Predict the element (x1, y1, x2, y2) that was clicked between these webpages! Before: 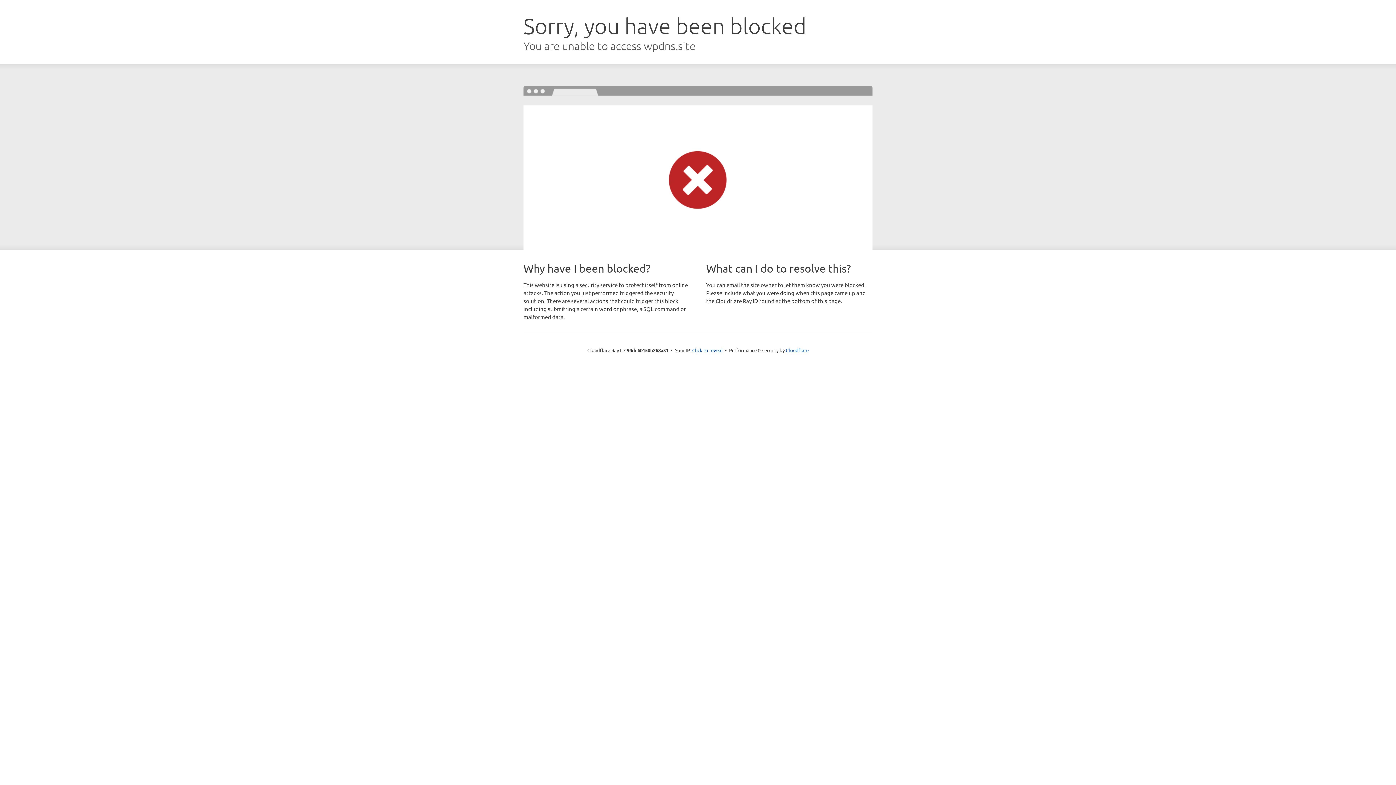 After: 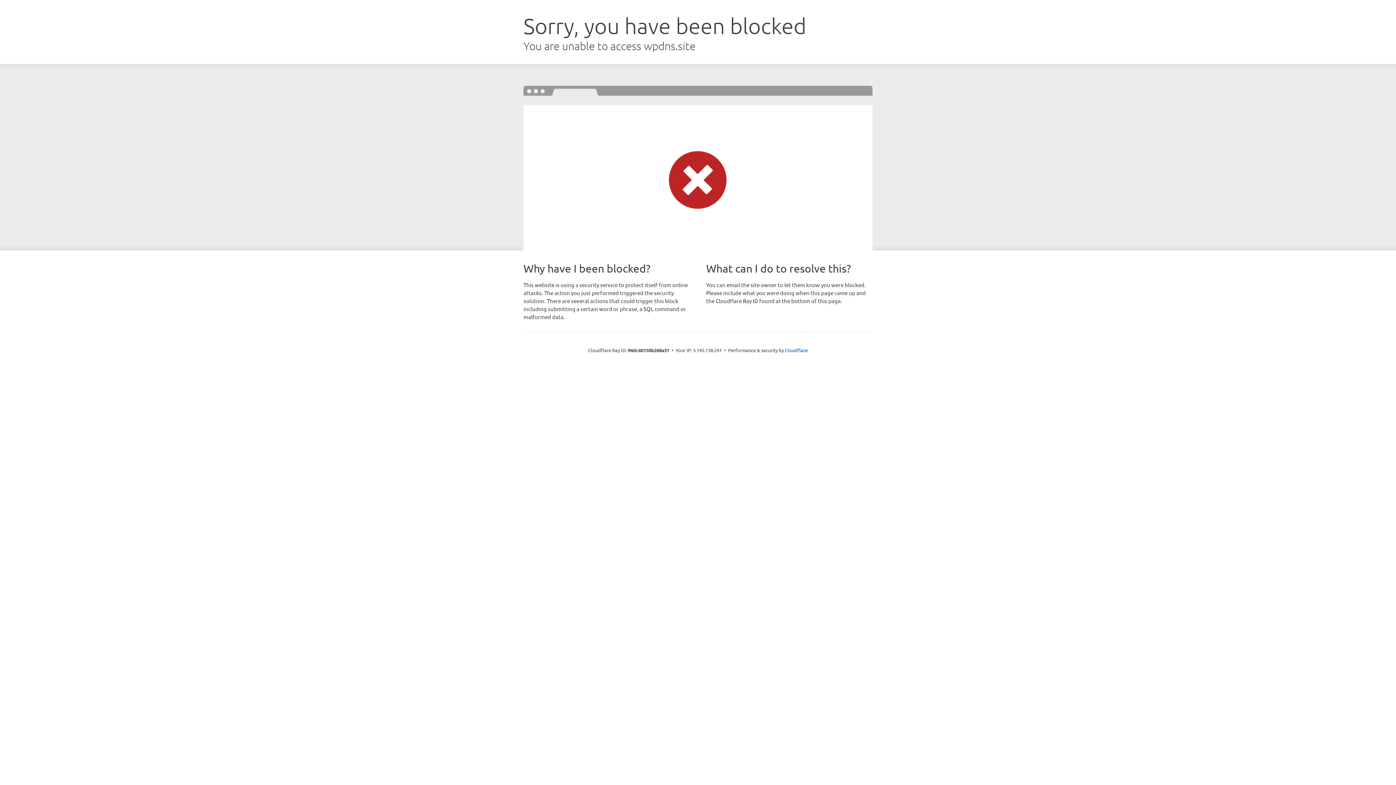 Action: label: Click to reveal bbox: (692, 346, 722, 353)